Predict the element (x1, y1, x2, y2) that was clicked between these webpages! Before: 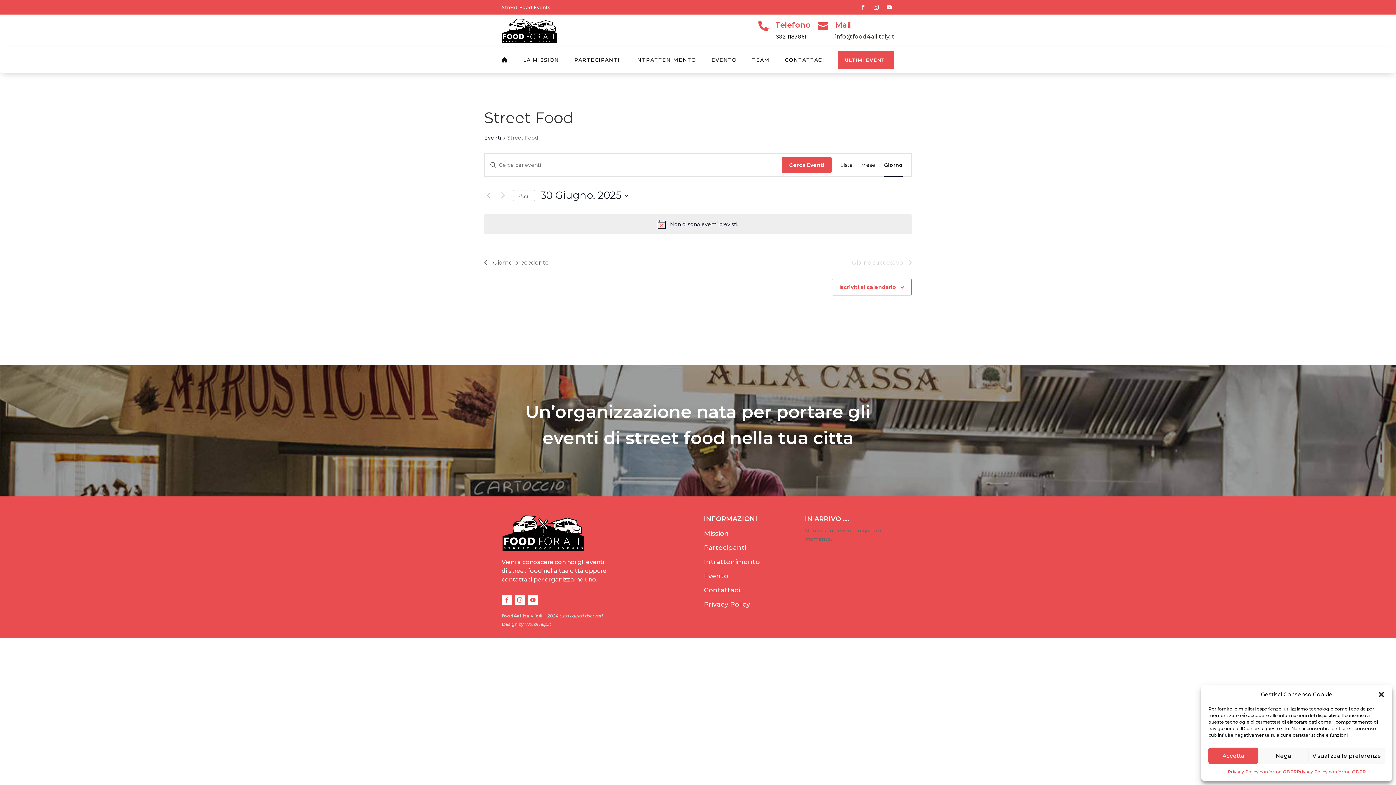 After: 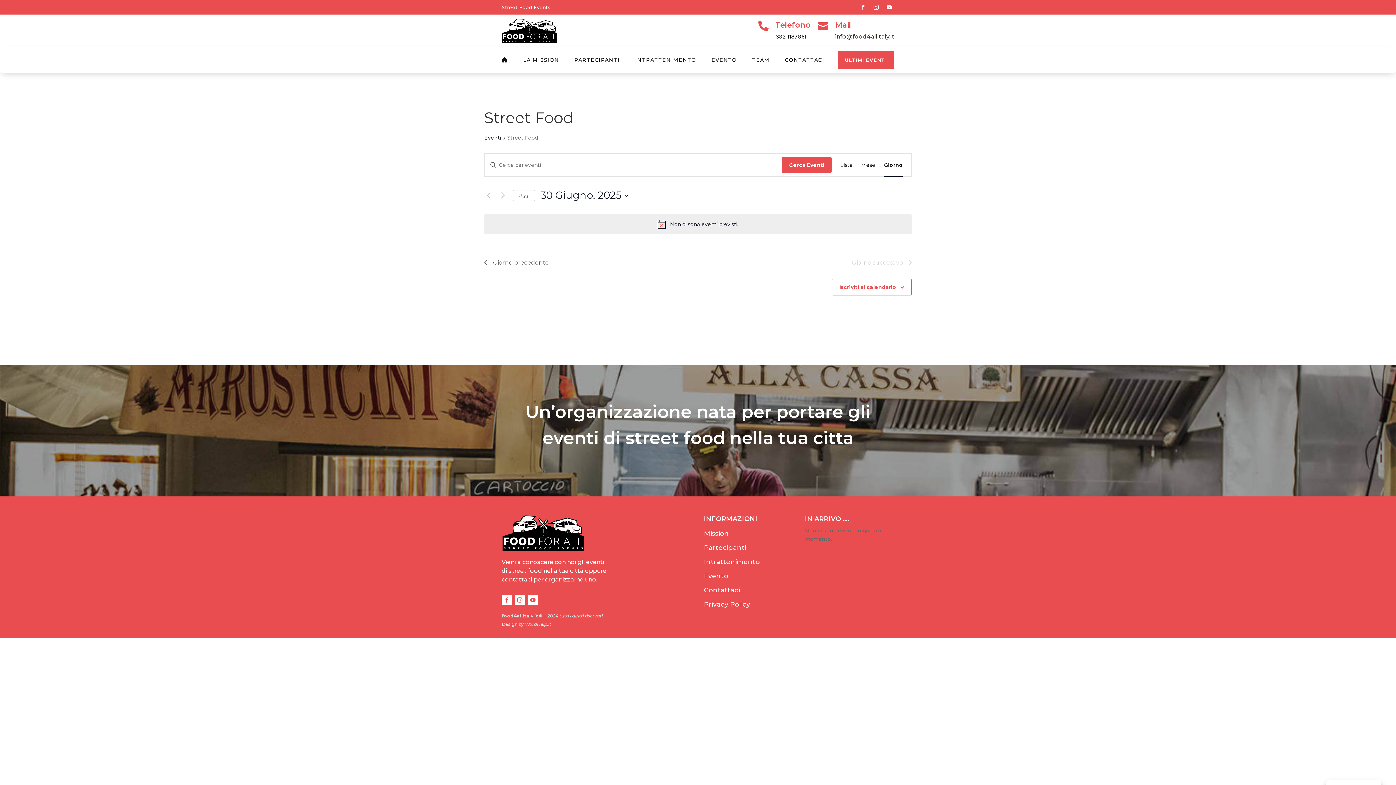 Action: label: Chiudi la finestra di dialogo bbox: (1378, 691, 1385, 698)